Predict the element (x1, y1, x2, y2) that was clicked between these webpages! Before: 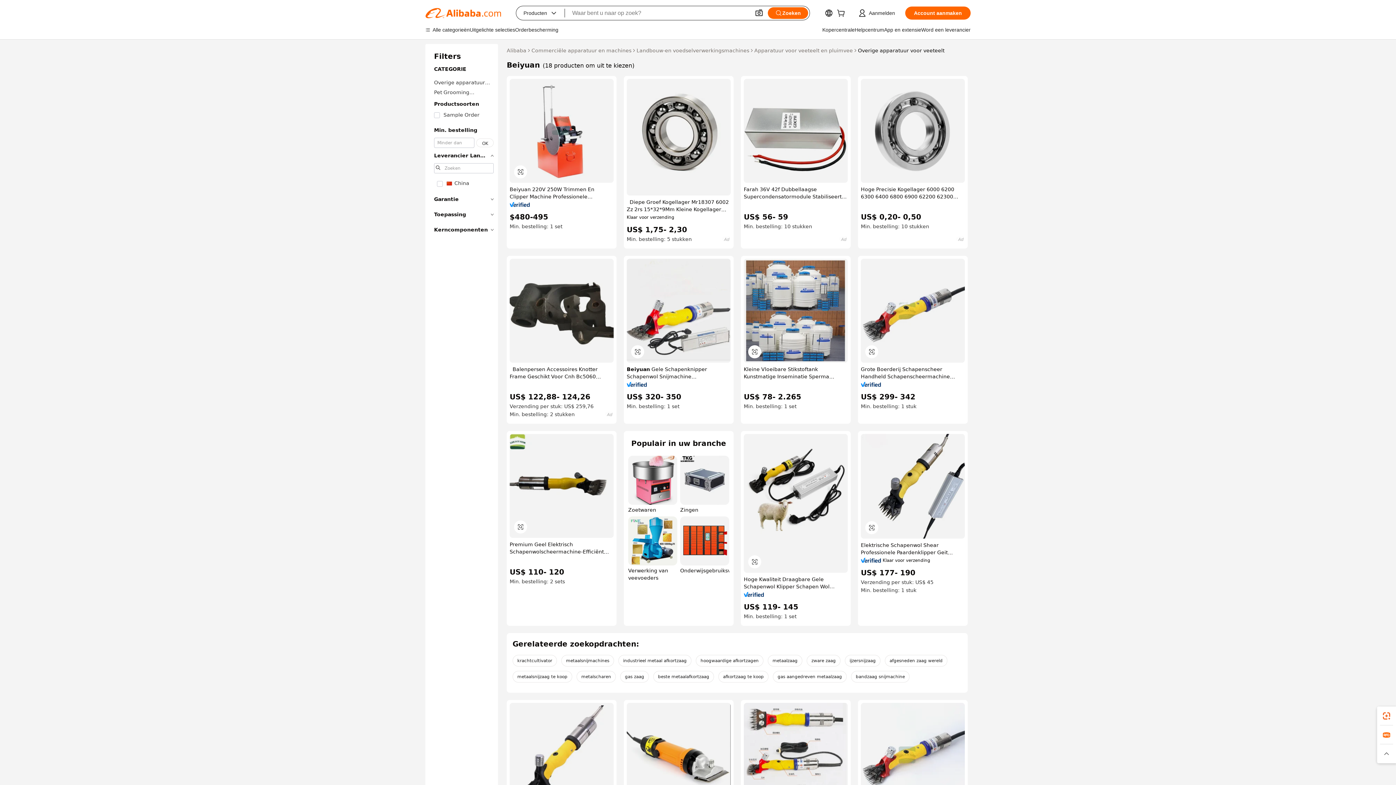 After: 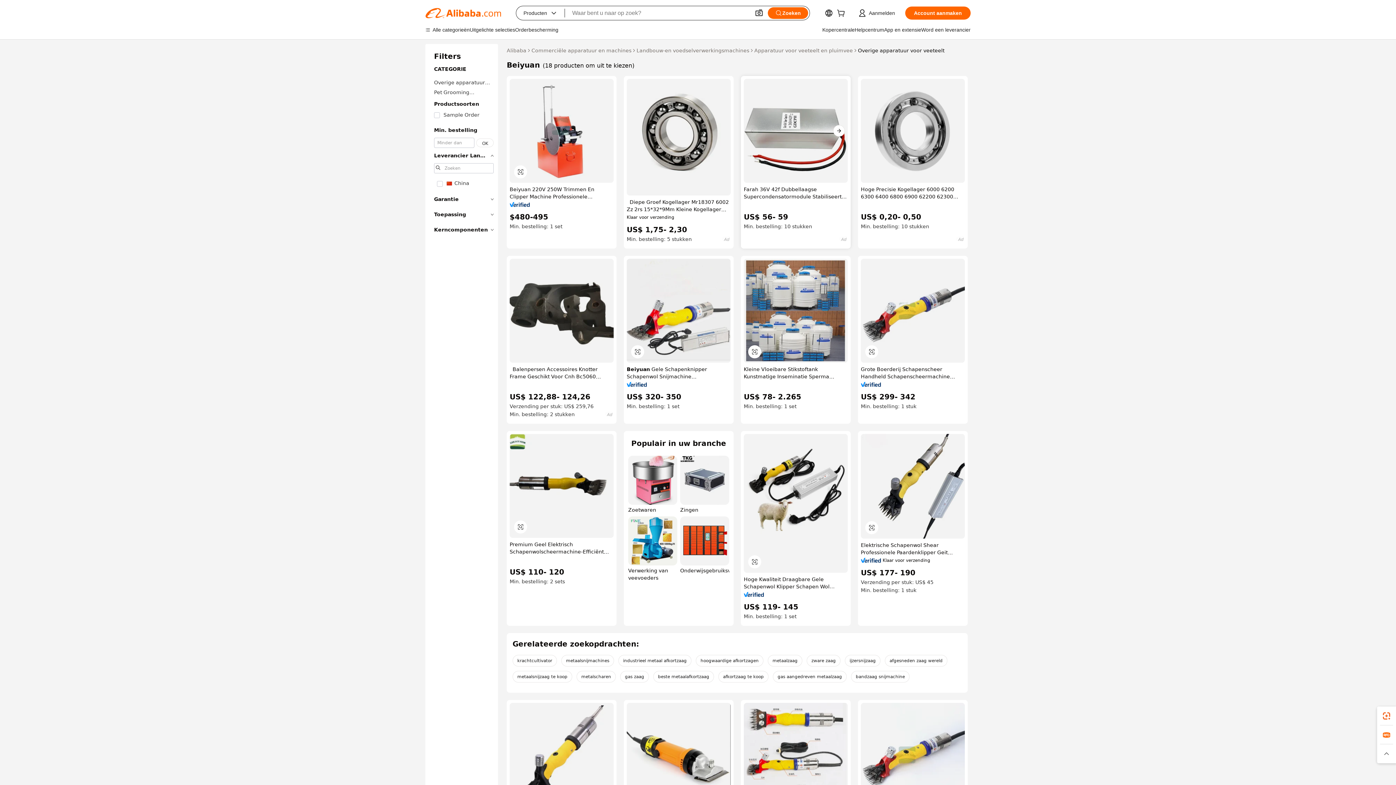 Action: bbox: (744, 78, 848, 182)